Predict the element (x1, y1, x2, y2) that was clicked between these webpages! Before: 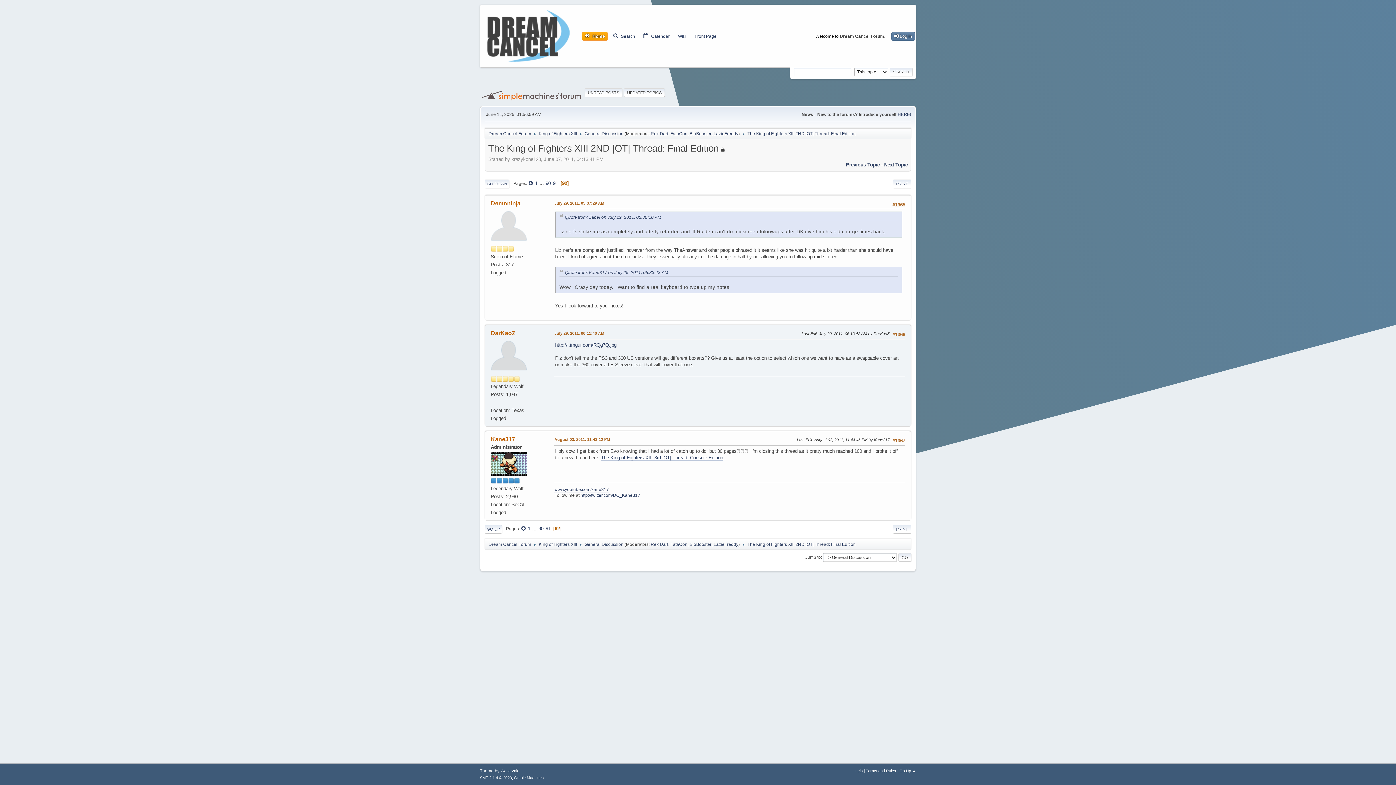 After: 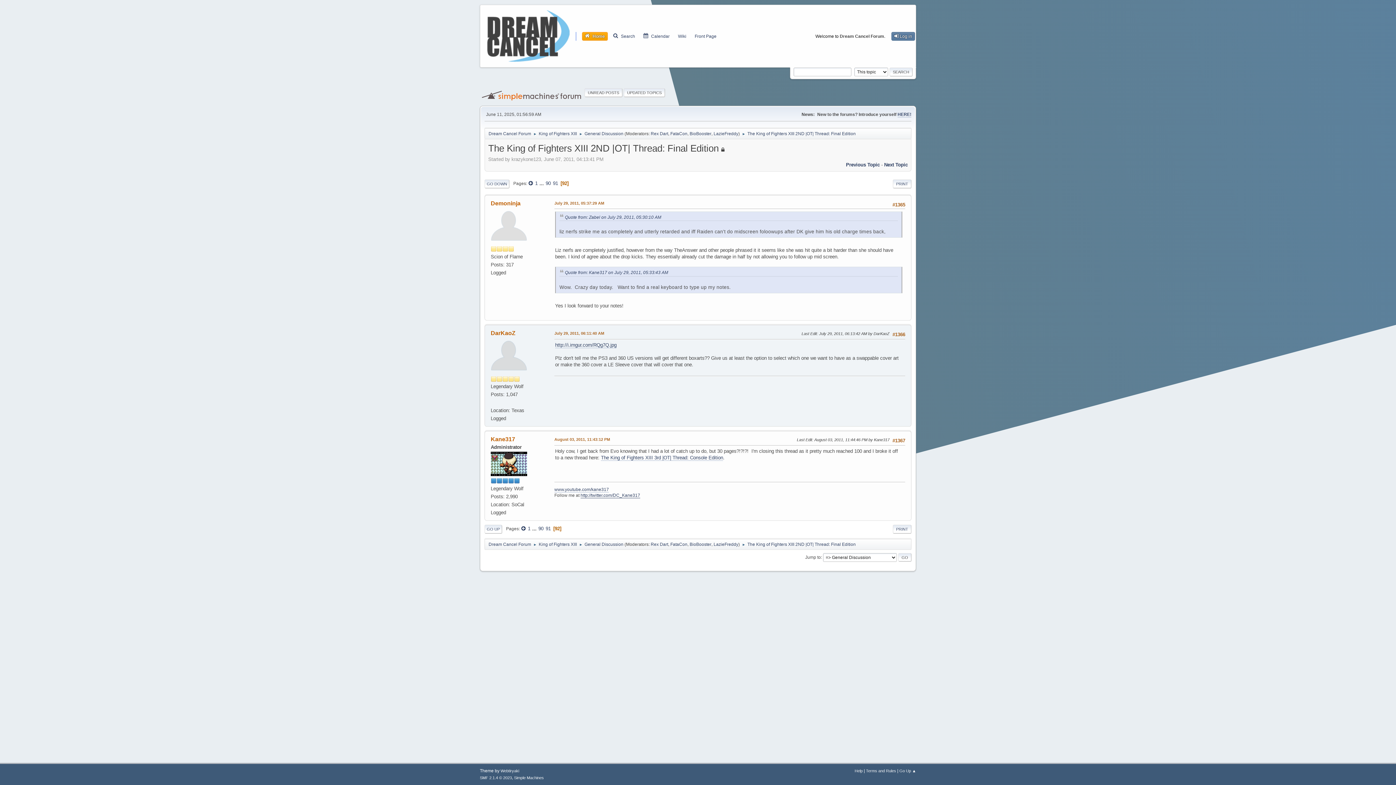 Action: label: http://twitter.com/DC_Kane317 bbox: (580, 493, 640, 498)